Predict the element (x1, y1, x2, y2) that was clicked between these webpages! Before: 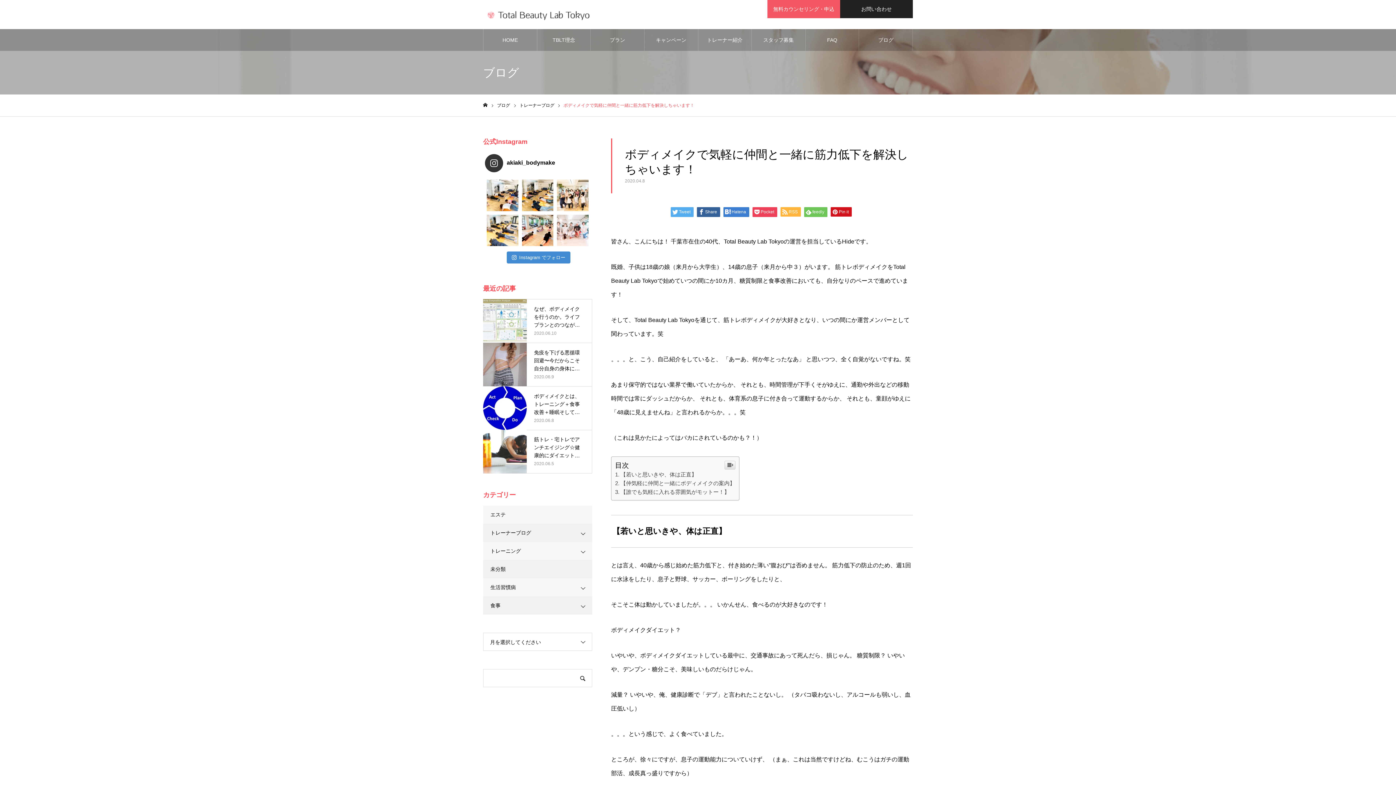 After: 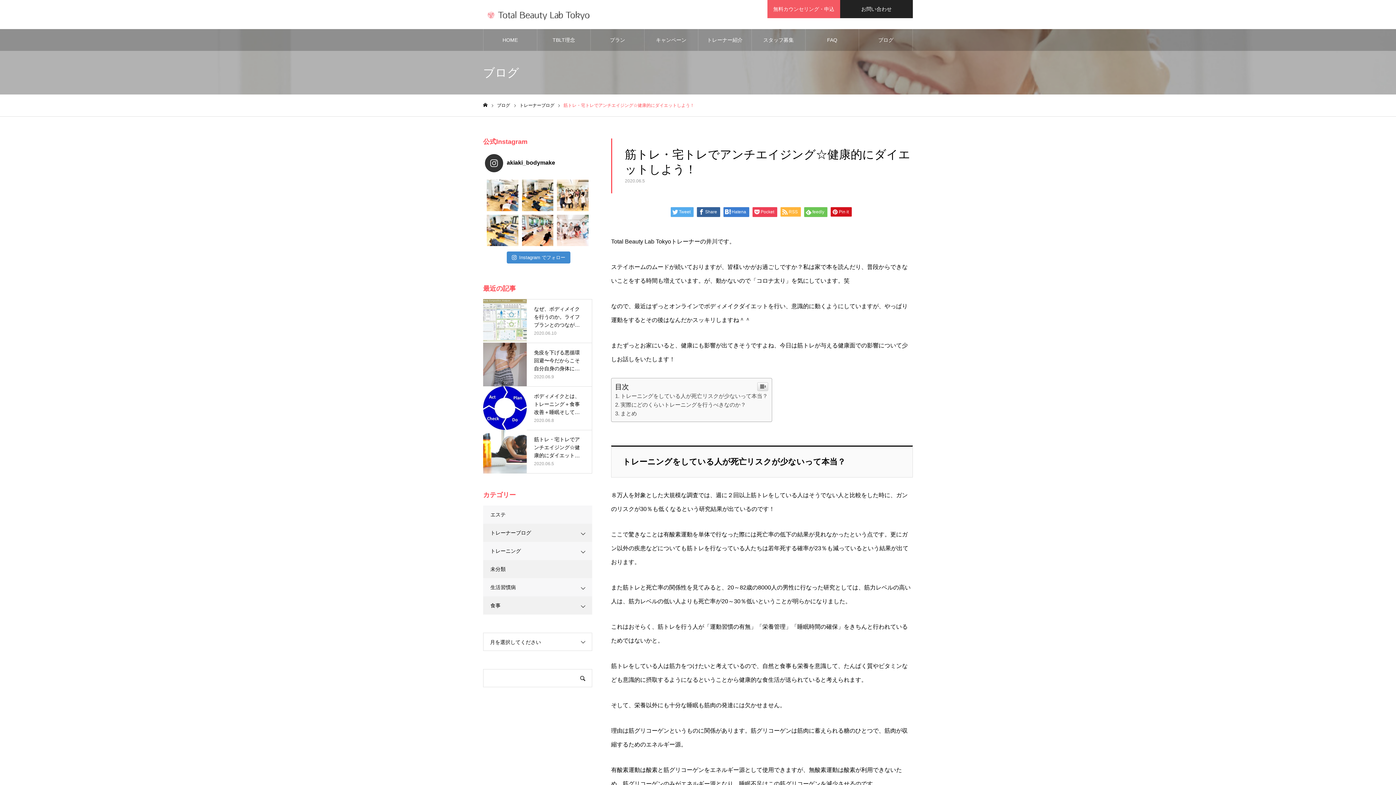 Action: label: 筋トレ・宅トレでアンチエイジング☆健康的にダイエットしよう！

2020.06.5 bbox: (483, 430, 592, 473)